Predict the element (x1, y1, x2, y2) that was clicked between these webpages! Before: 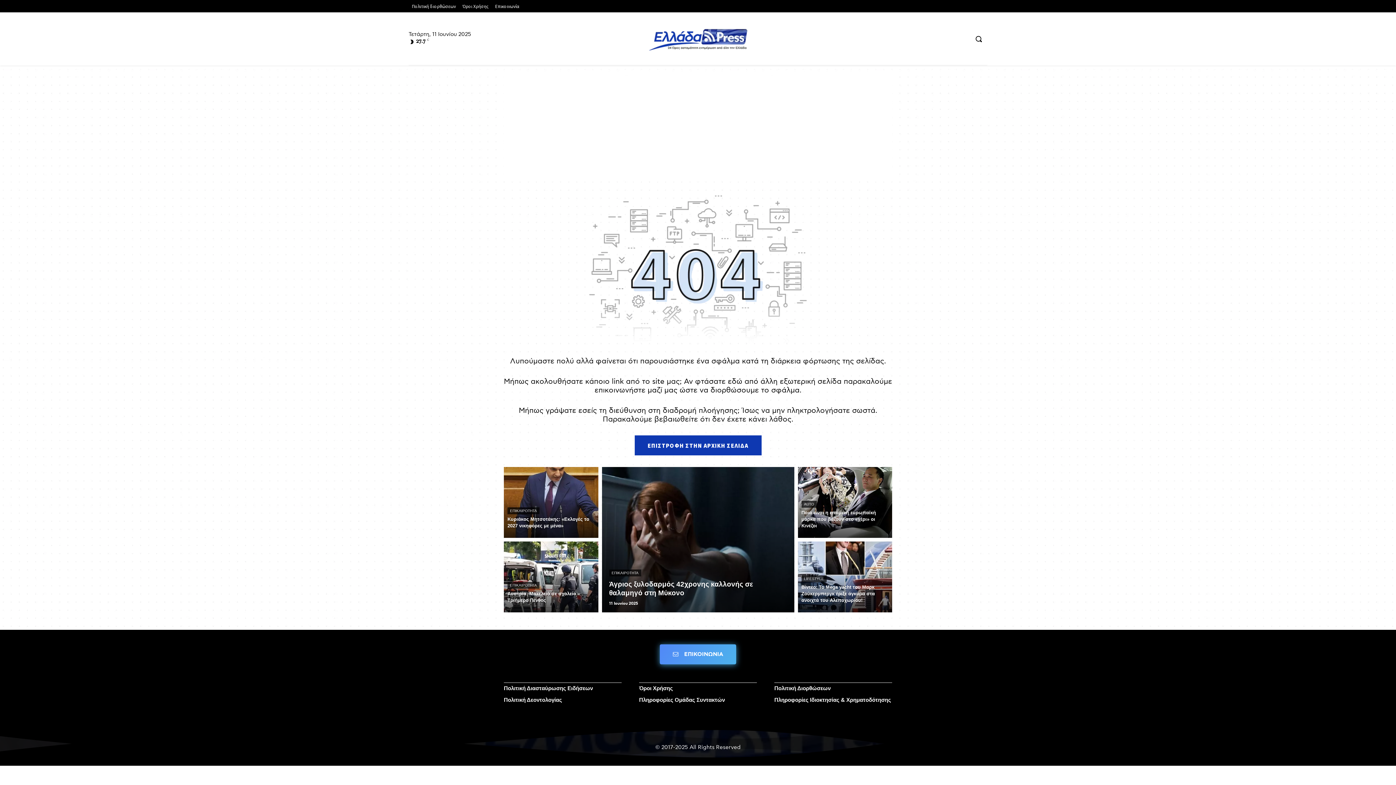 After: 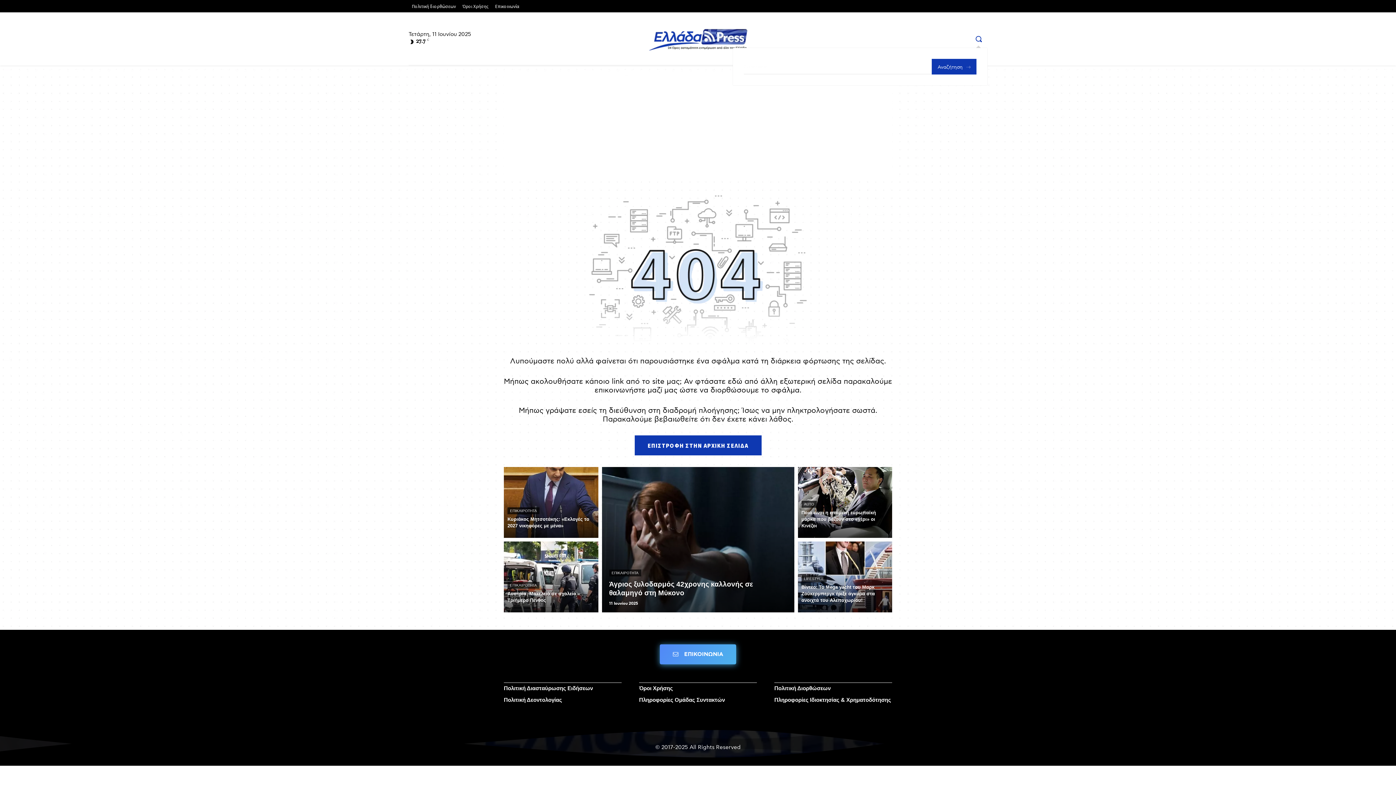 Action: bbox: (970, 30, 987, 47) label: Search